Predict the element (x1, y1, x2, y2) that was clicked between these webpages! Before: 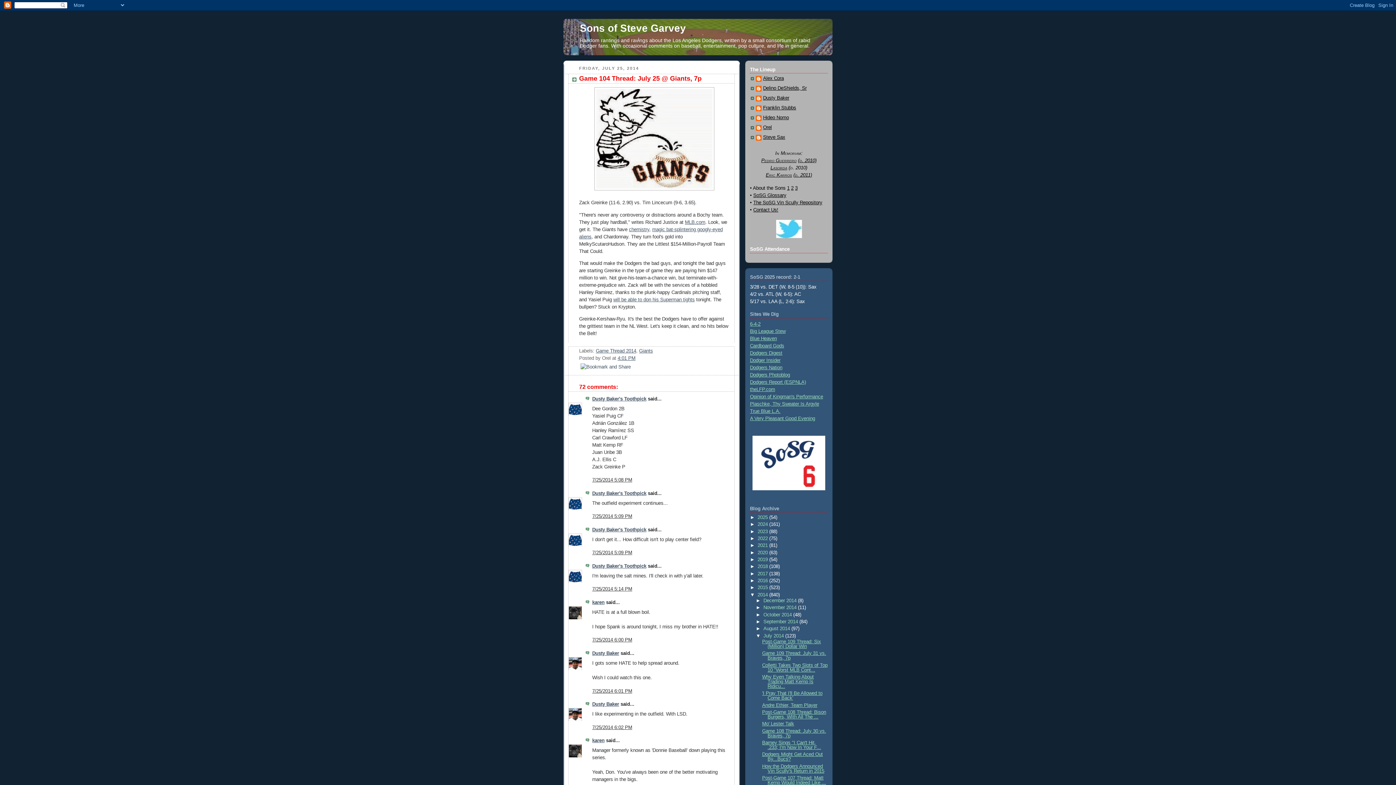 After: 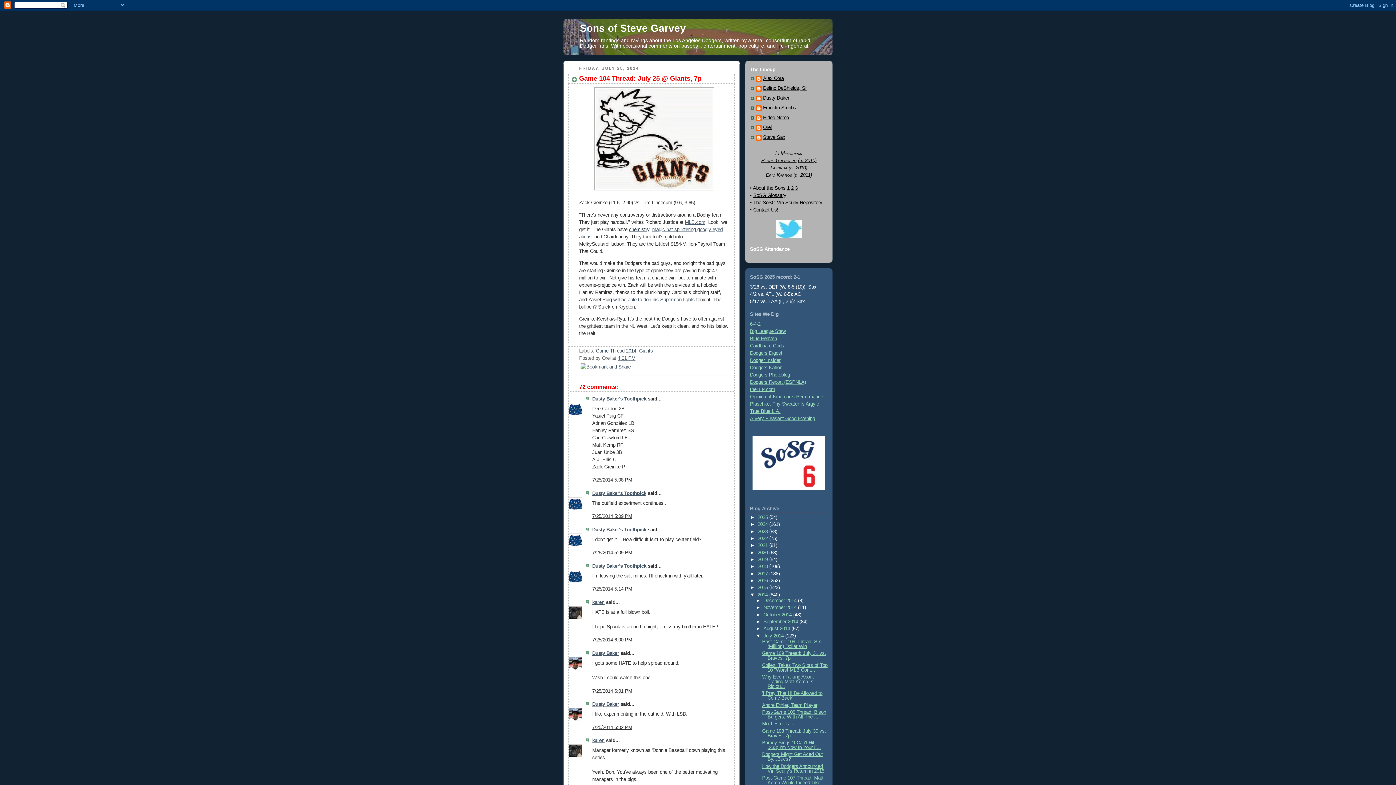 Action: bbox: (629, 226, 649, 232) label: chemistry